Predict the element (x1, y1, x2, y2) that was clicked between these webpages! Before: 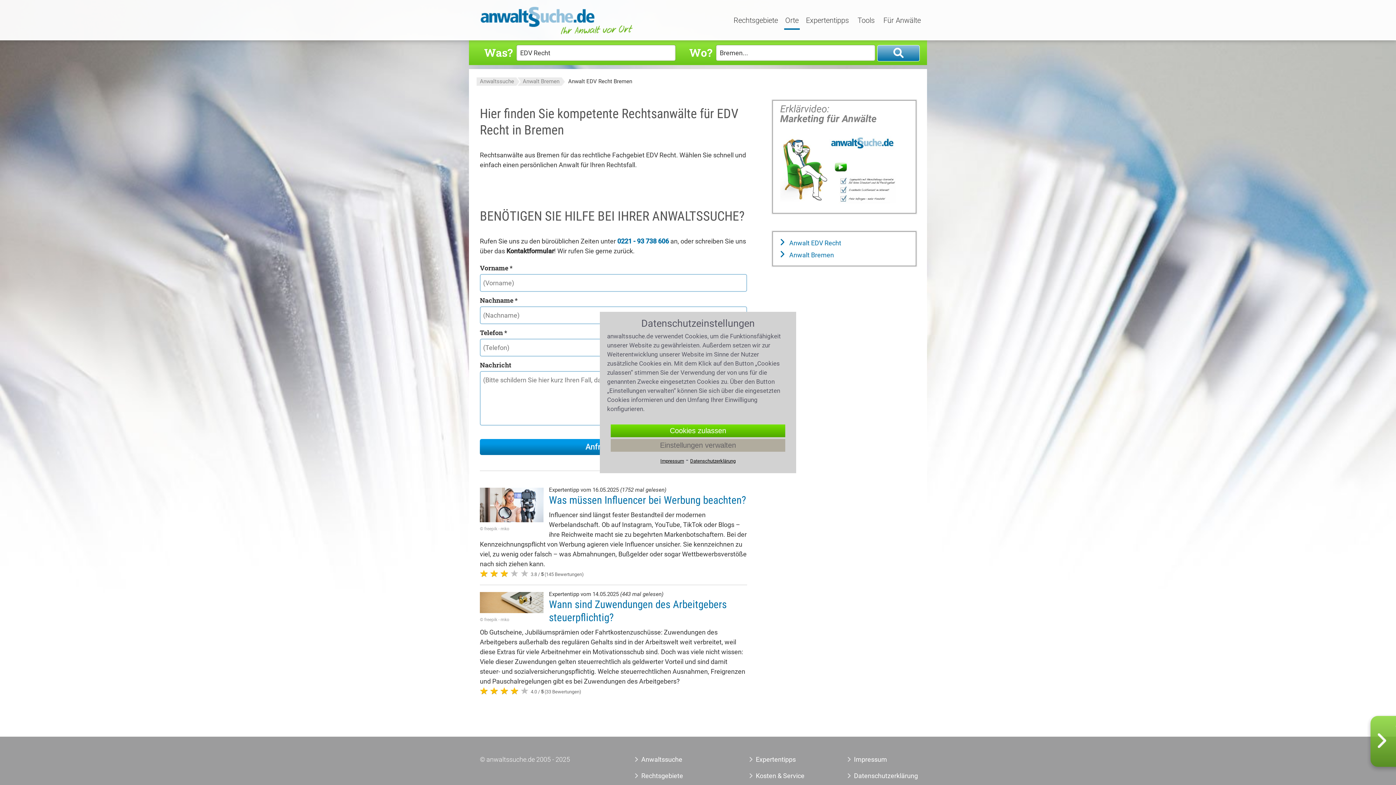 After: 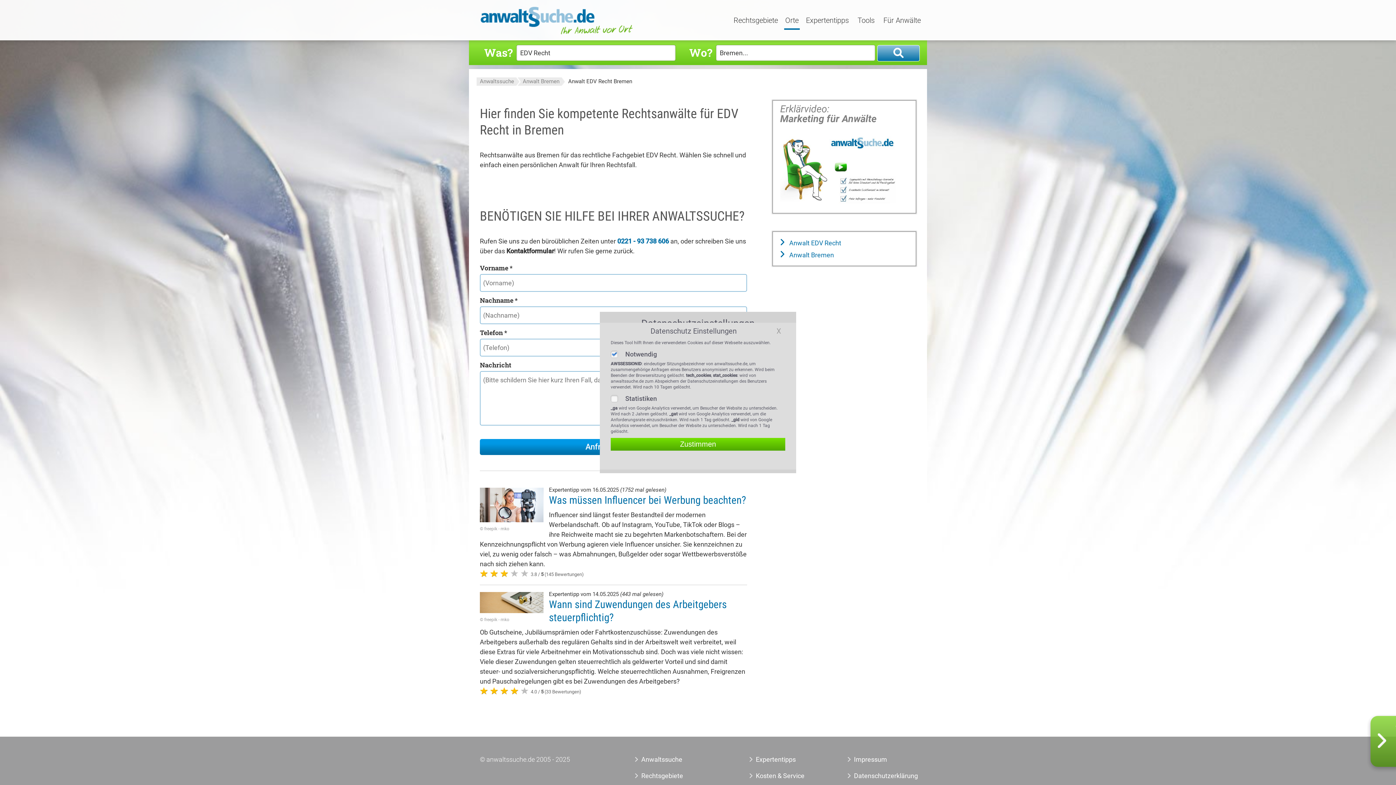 Action: bbox: (610, 439, 785, 452) label: Einstellungen verwalten